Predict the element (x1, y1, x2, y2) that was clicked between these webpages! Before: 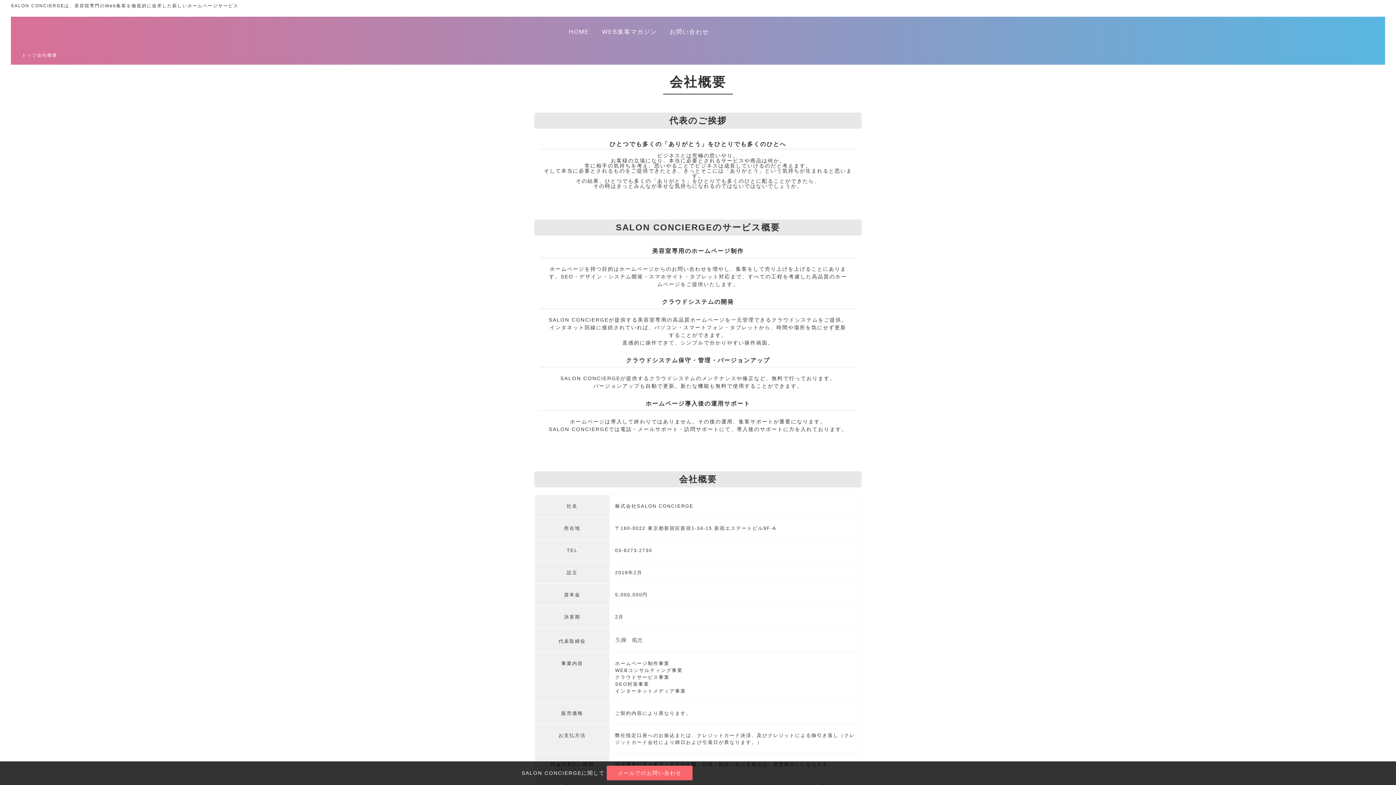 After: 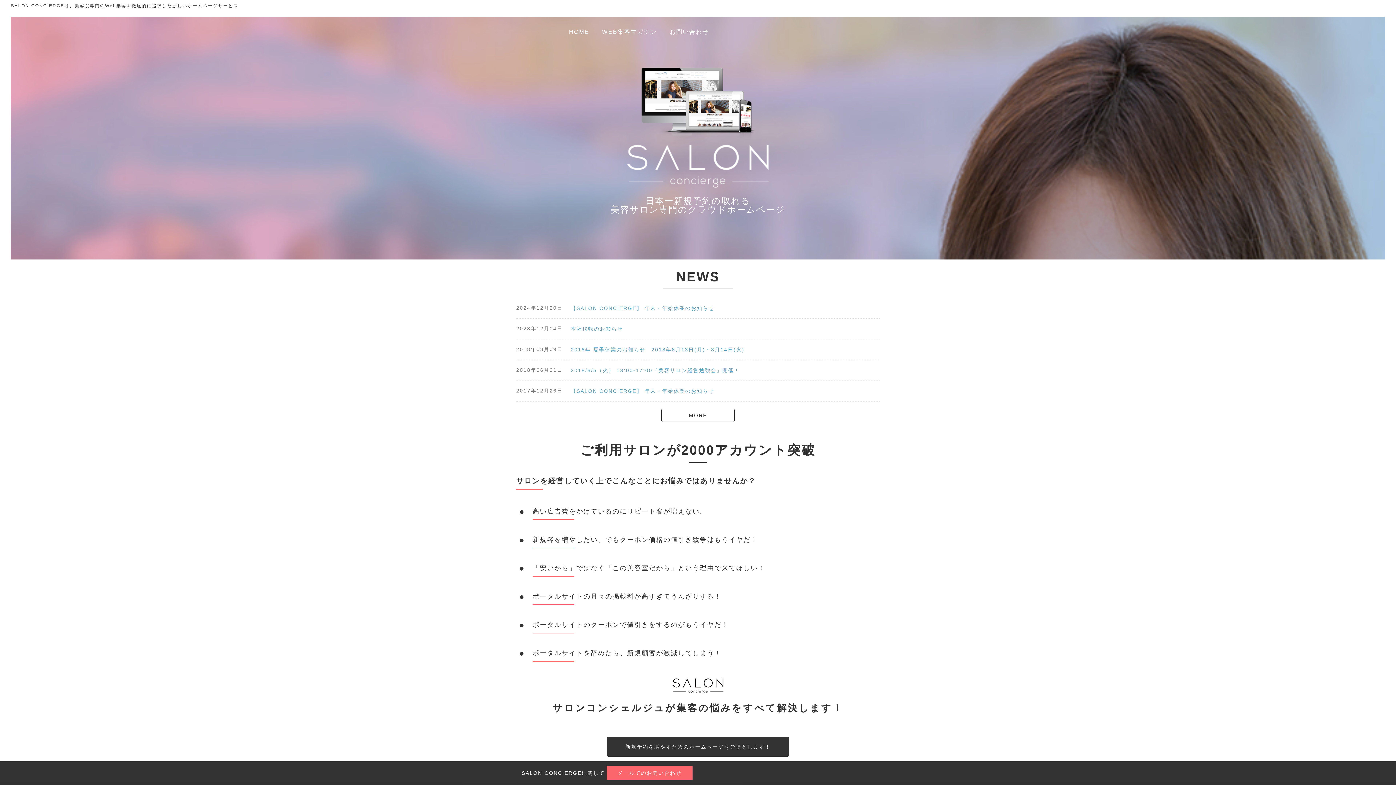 Action: label: トップ bbox: (21, 53, 37, 57)